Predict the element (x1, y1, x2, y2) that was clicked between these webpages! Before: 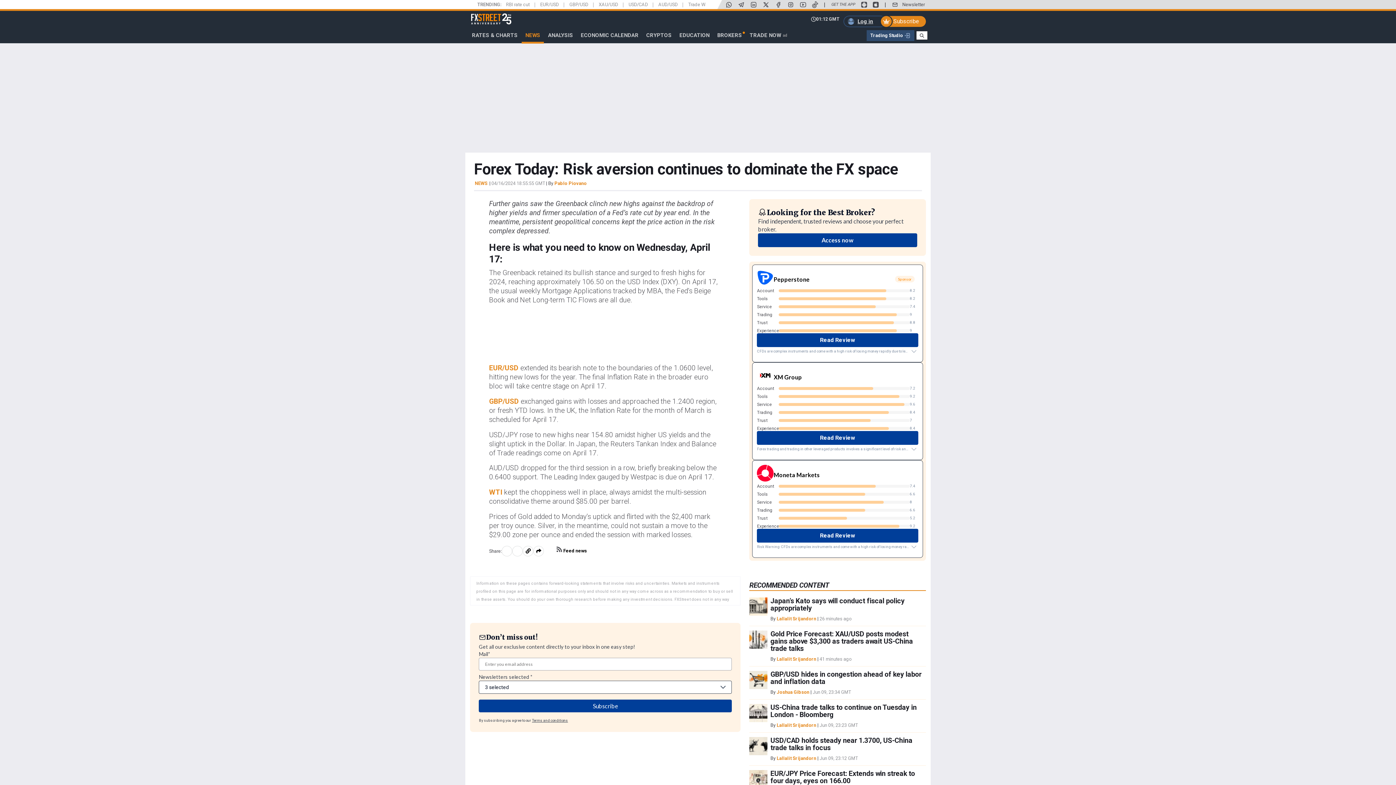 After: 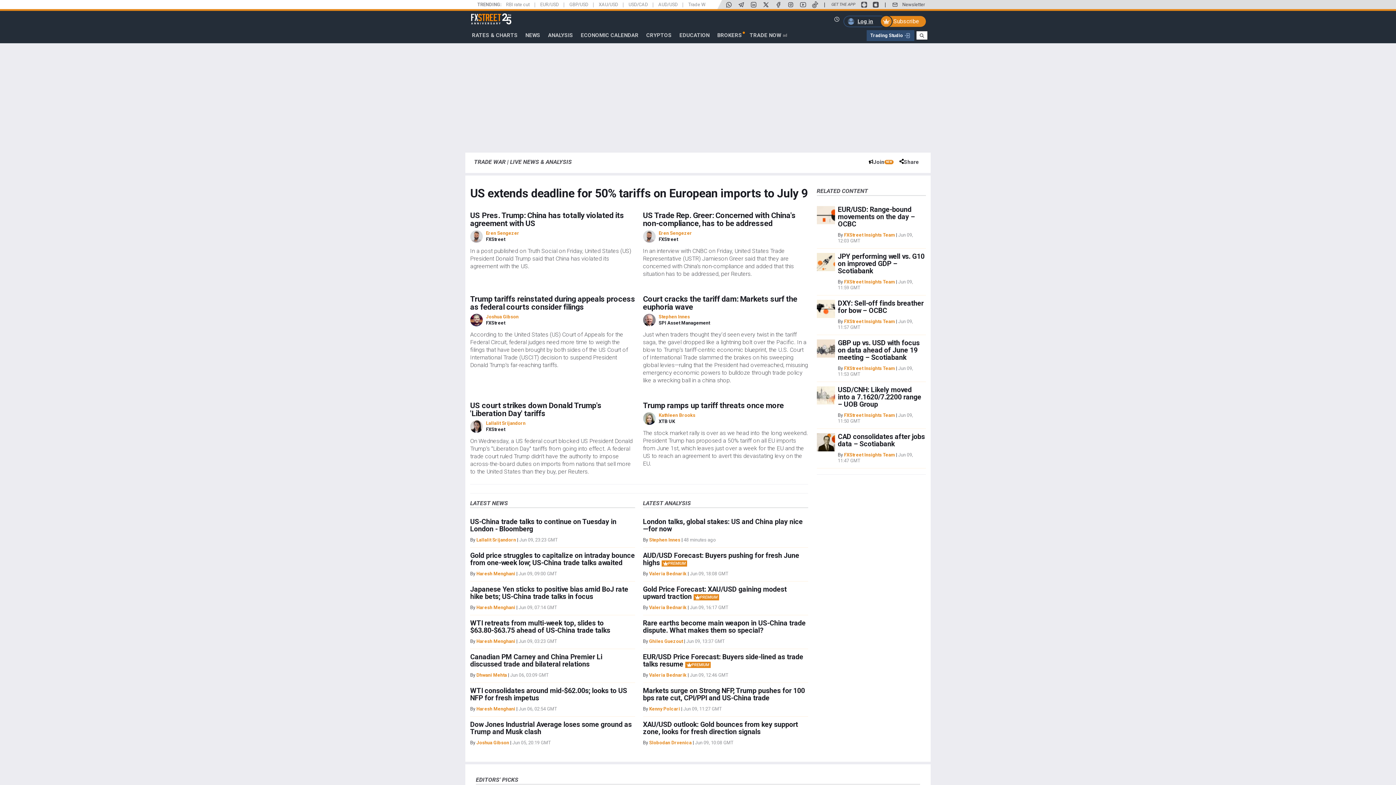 Action: label: Trade War bbox: (688, 1, 709, 7)